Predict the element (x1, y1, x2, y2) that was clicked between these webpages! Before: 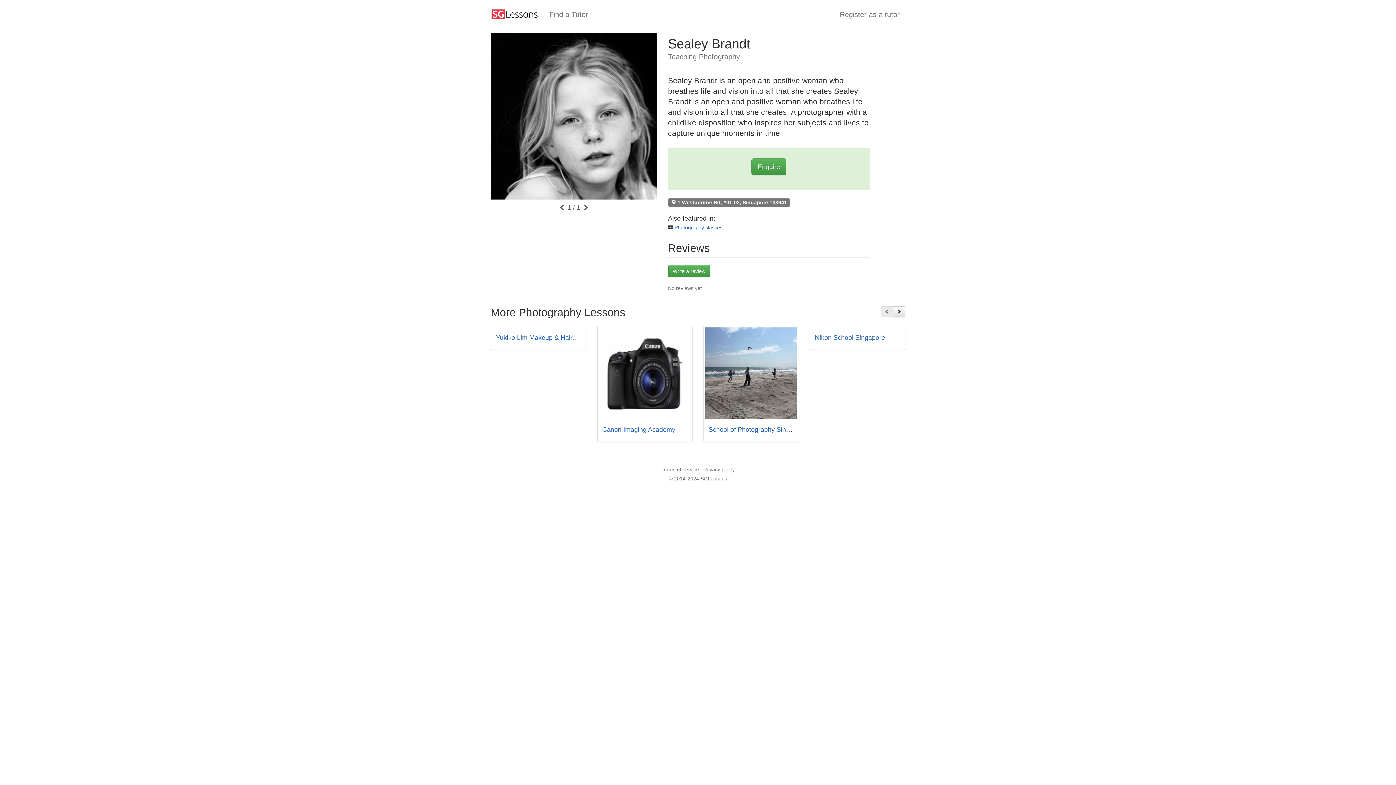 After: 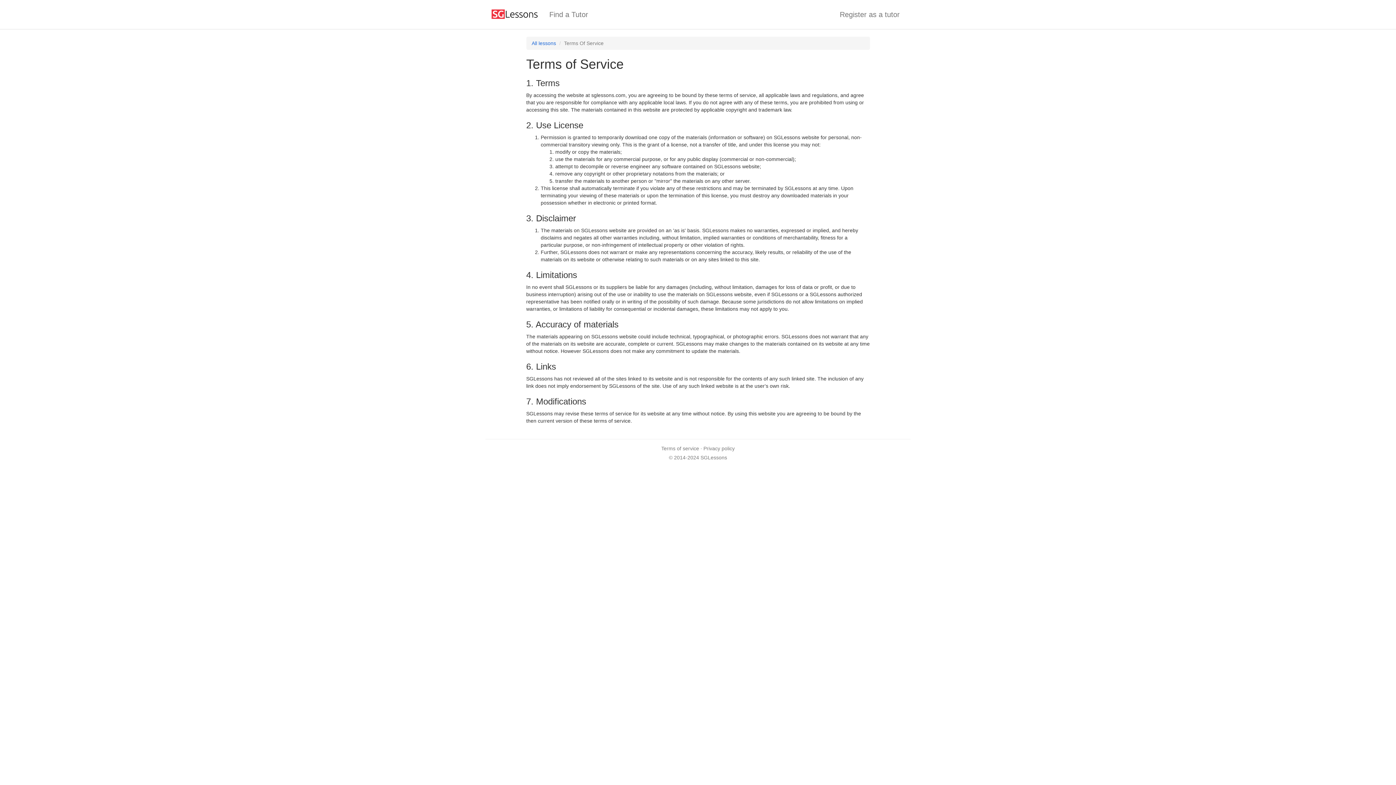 Action: label: Terms of service bbox: (661, 466, 699, 472)